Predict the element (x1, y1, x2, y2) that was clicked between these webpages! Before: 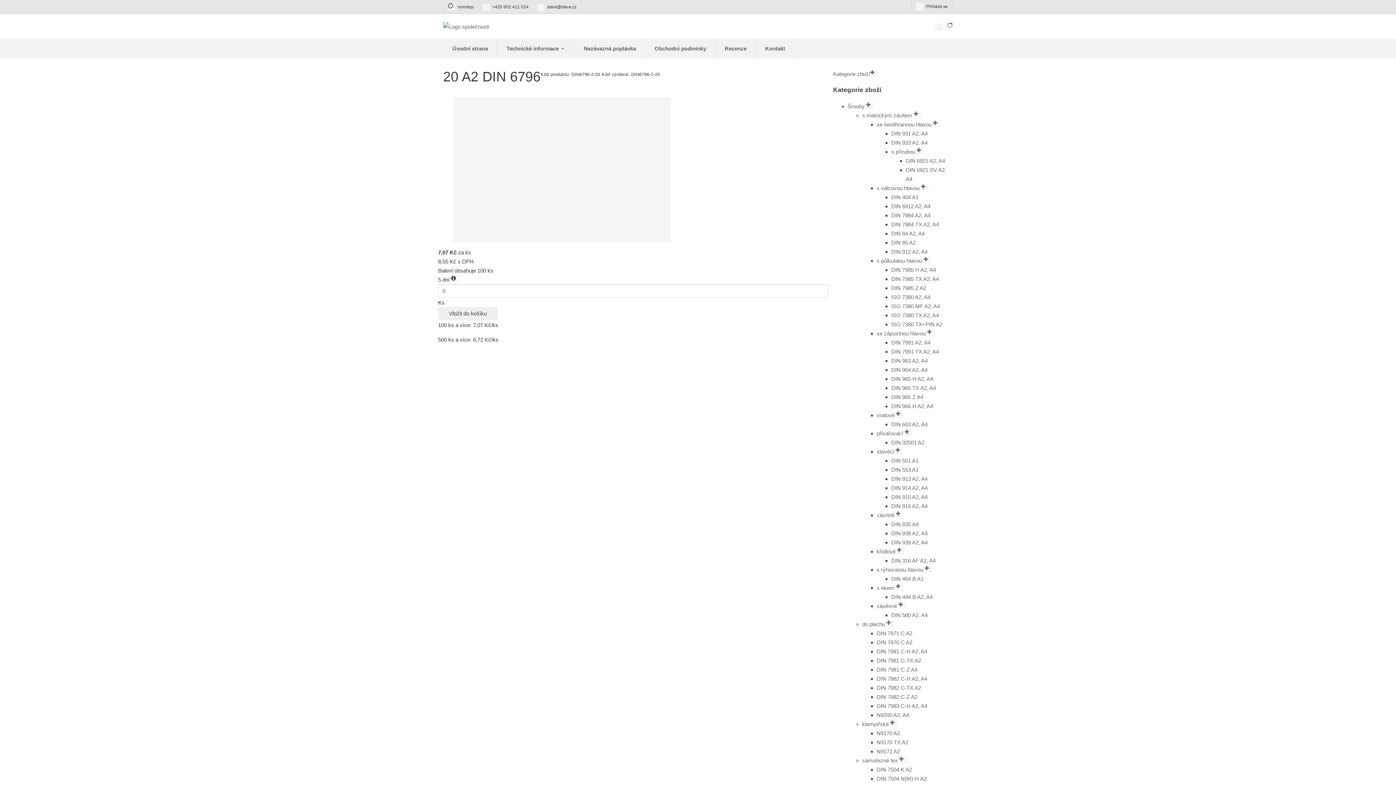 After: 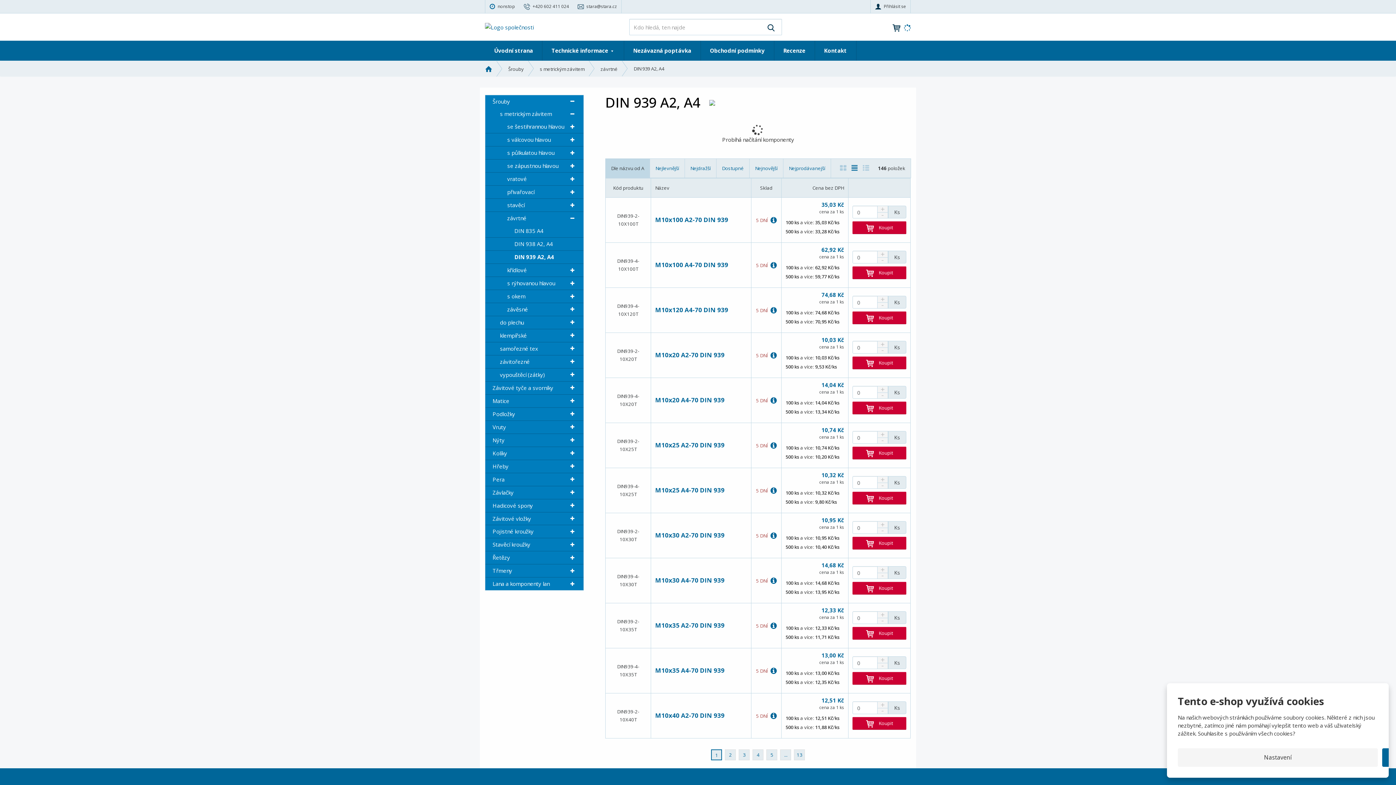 Action: bbox: (891, 539, 927, 545) label: DIN 939 A2, A4